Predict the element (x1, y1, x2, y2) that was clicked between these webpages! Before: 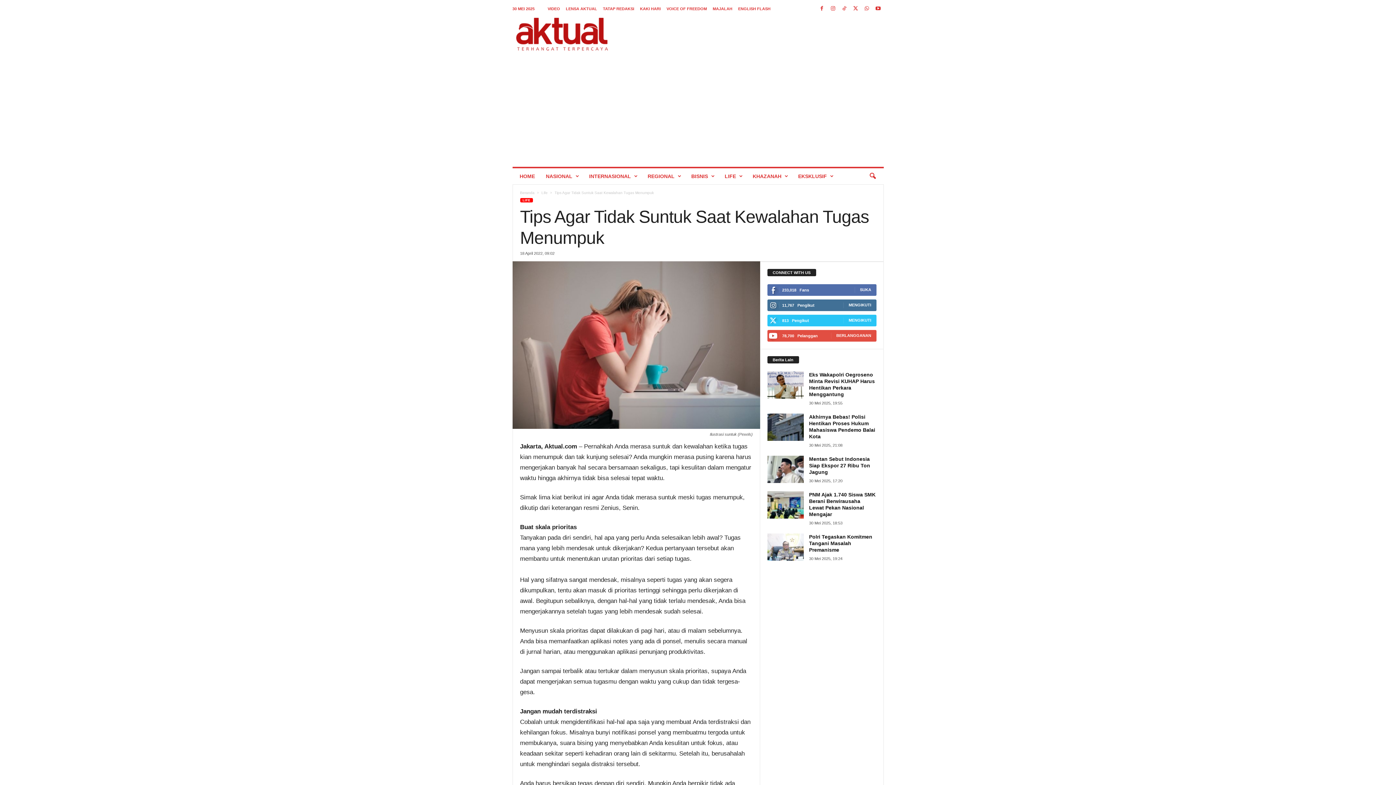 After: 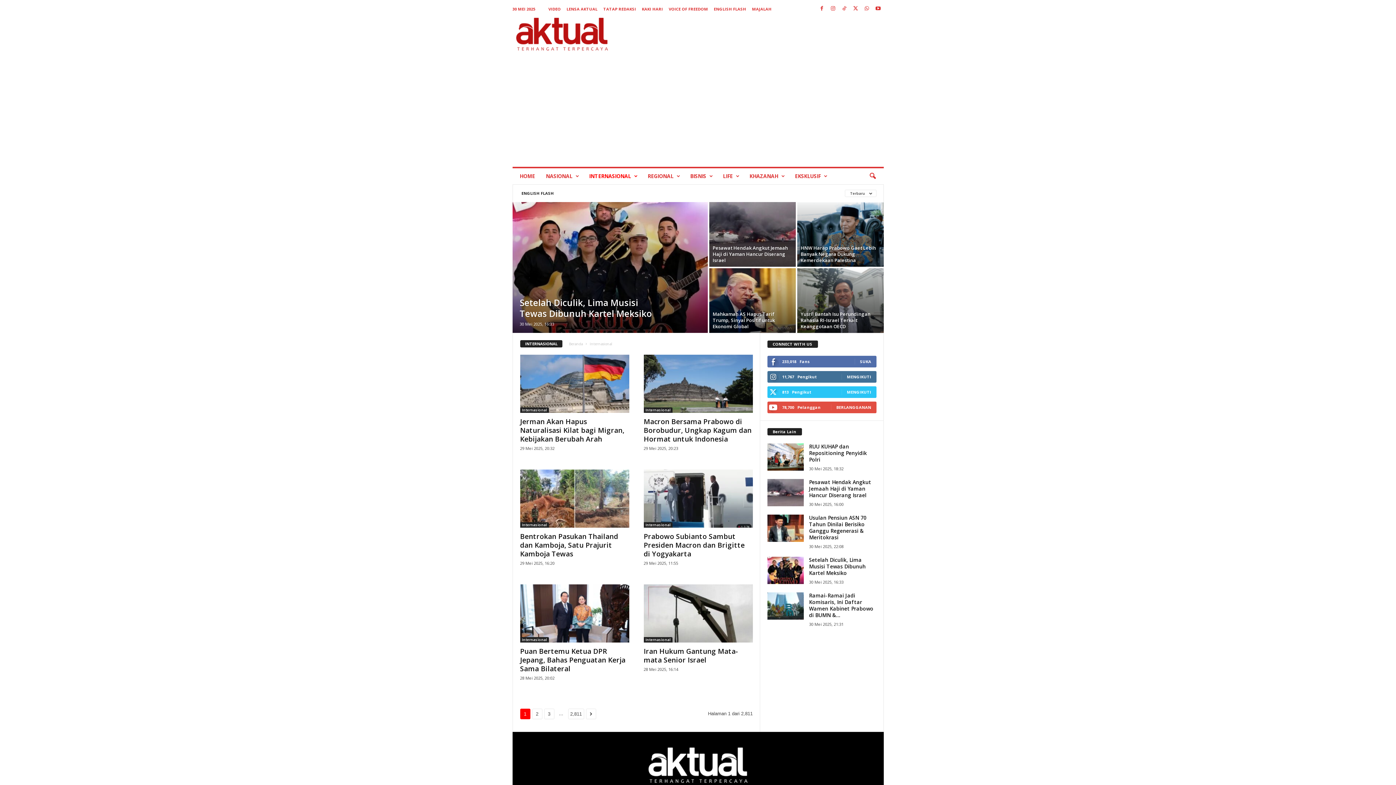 Action: bbox: (583, 168, 642, 184) label: INTERNASIONAL